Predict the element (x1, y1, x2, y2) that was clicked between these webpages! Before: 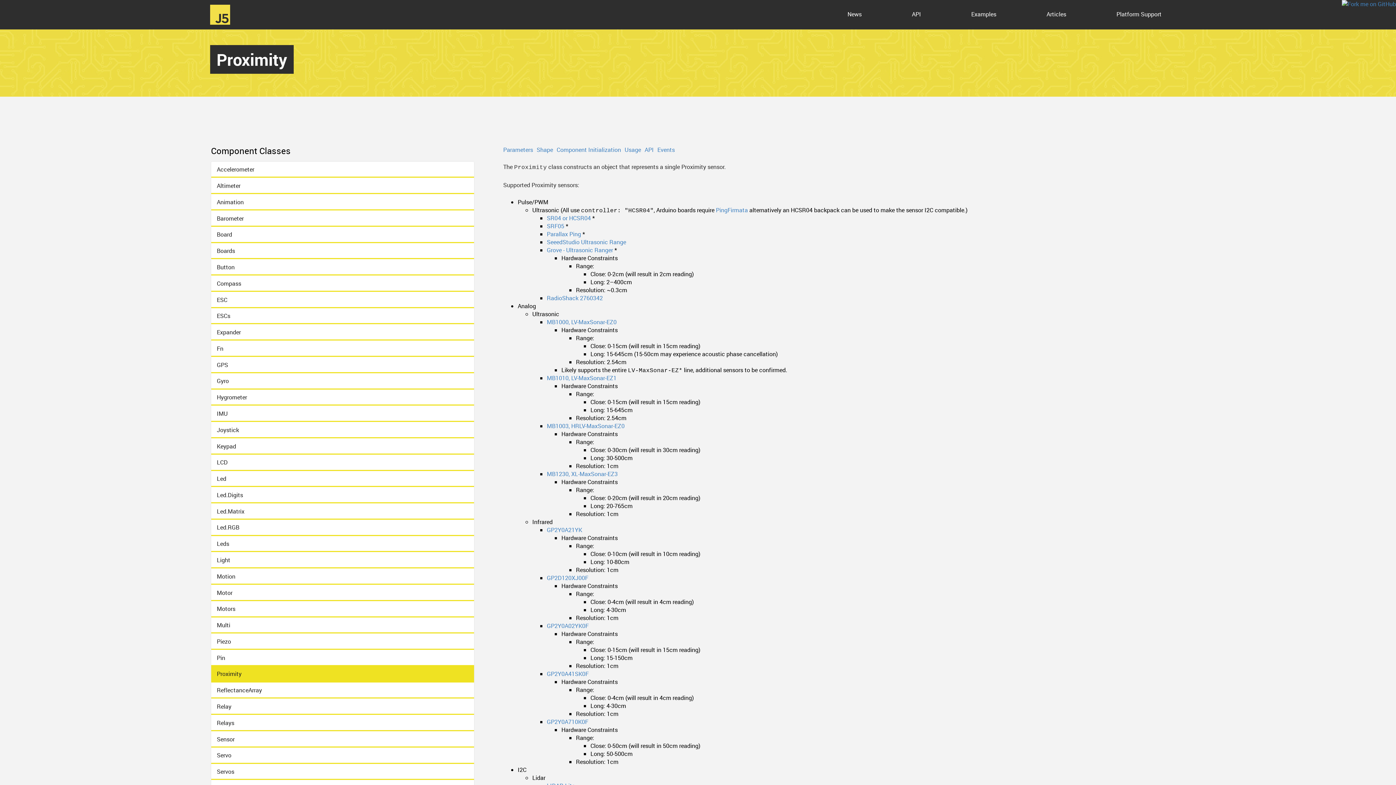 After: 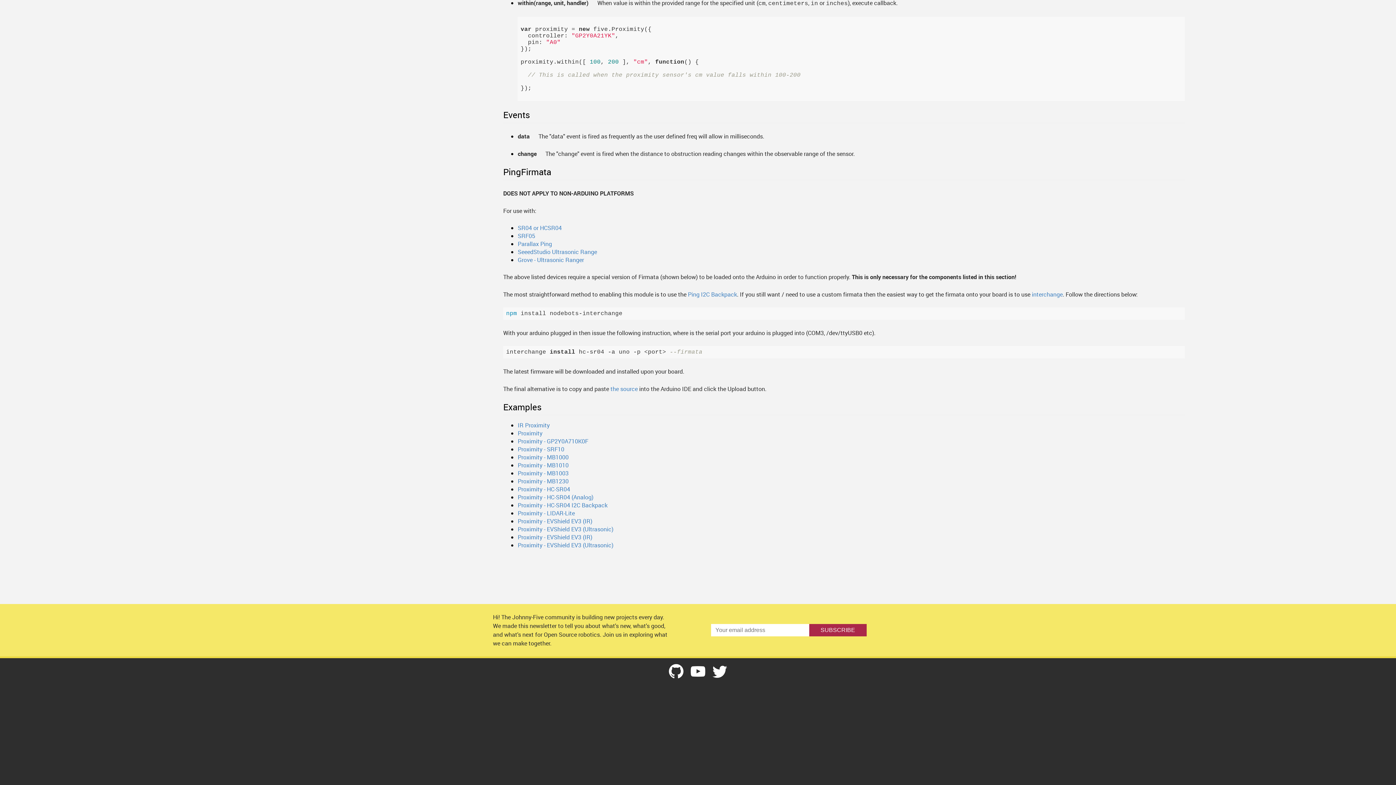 Action: bbox: (657, 145, 674, 153) label: Events